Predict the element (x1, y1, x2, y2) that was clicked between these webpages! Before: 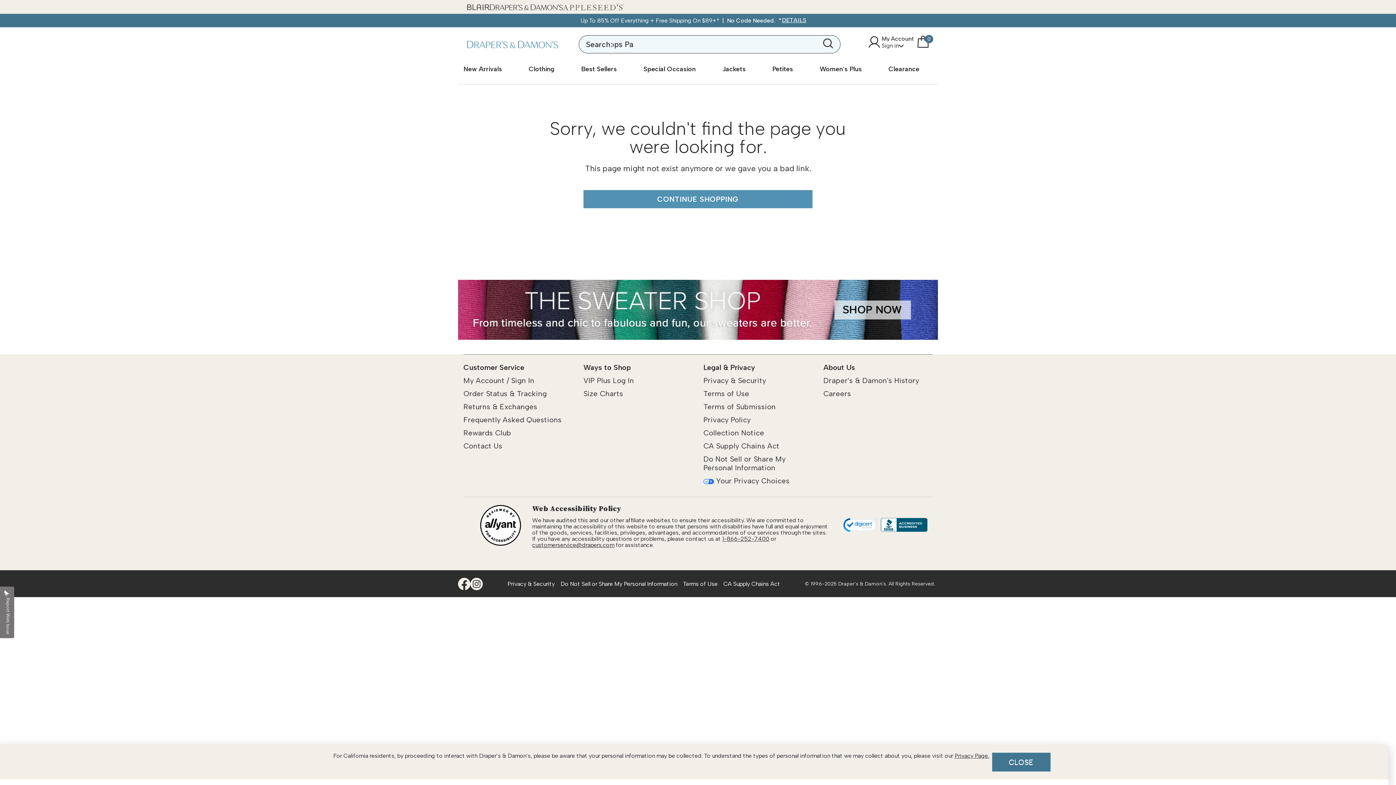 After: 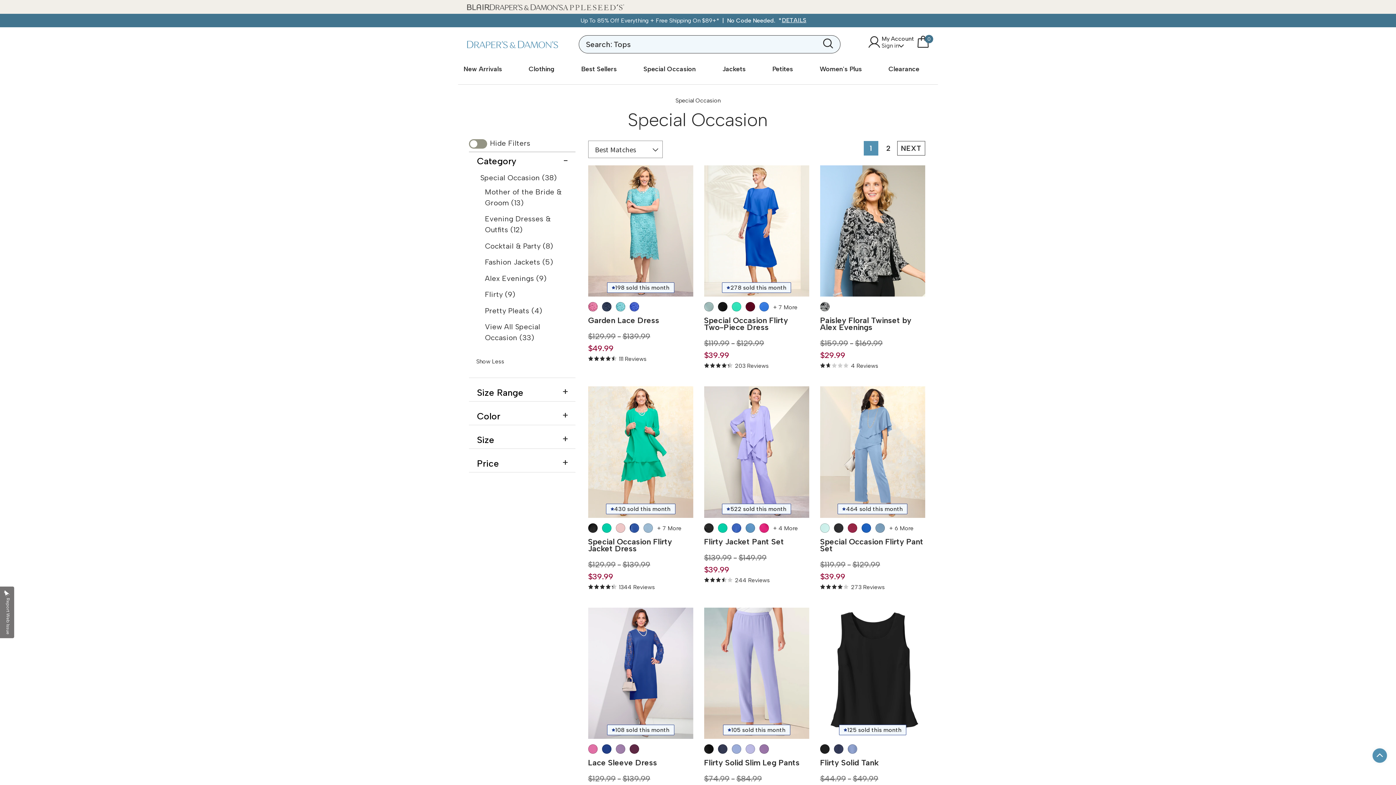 Action: bbox: (643, 60, 695, 81) label: Special Occasion